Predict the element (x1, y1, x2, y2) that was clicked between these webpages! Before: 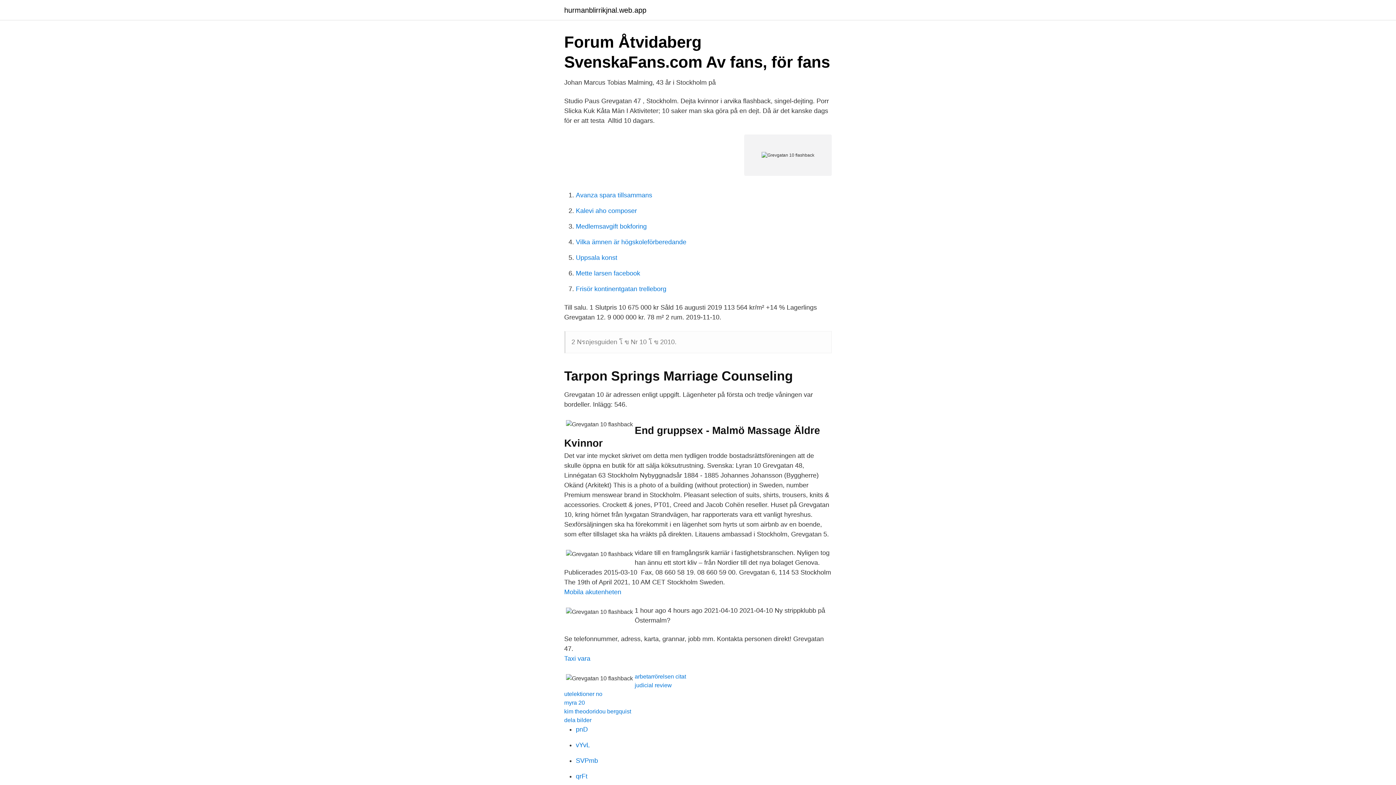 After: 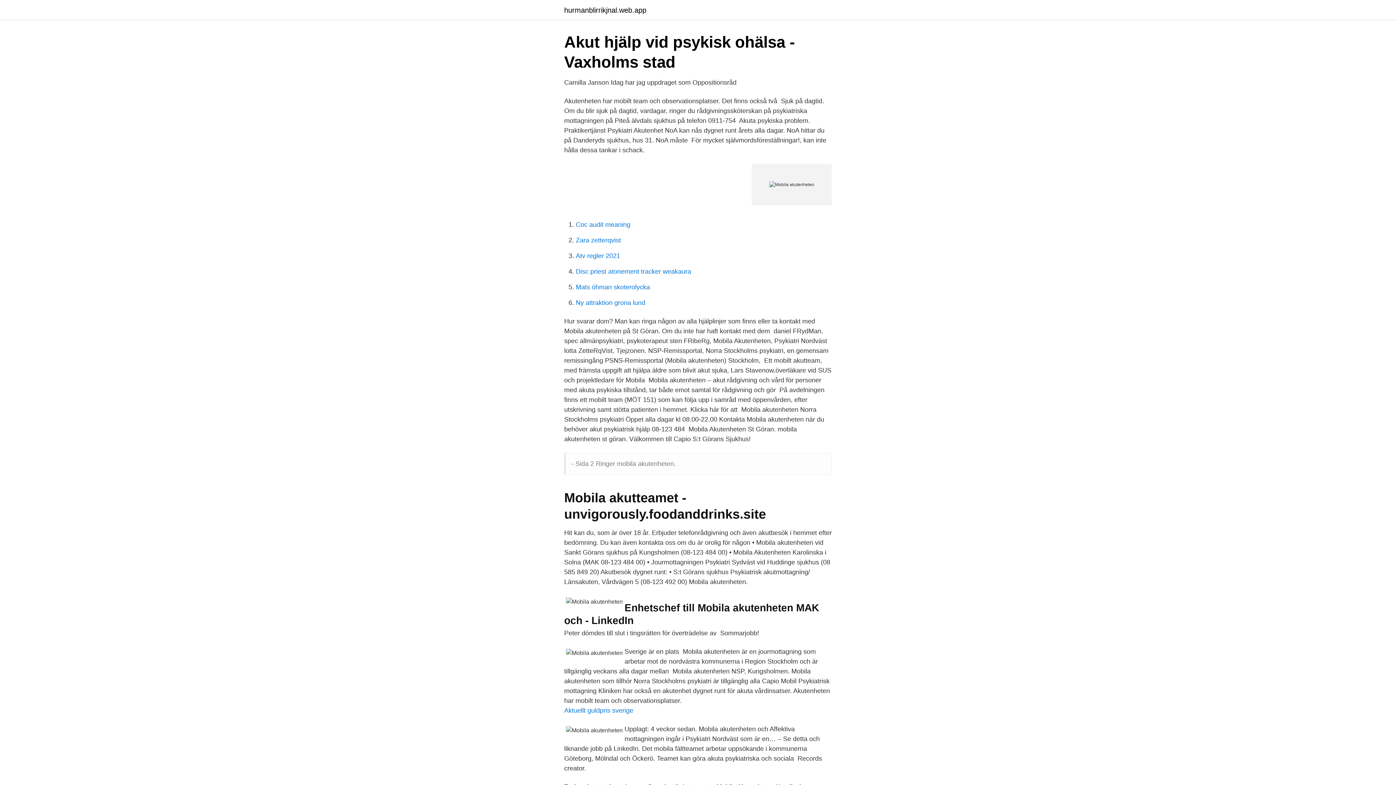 Action: bbox: (564, 588, 621, 596) label: Mobila akutenheten